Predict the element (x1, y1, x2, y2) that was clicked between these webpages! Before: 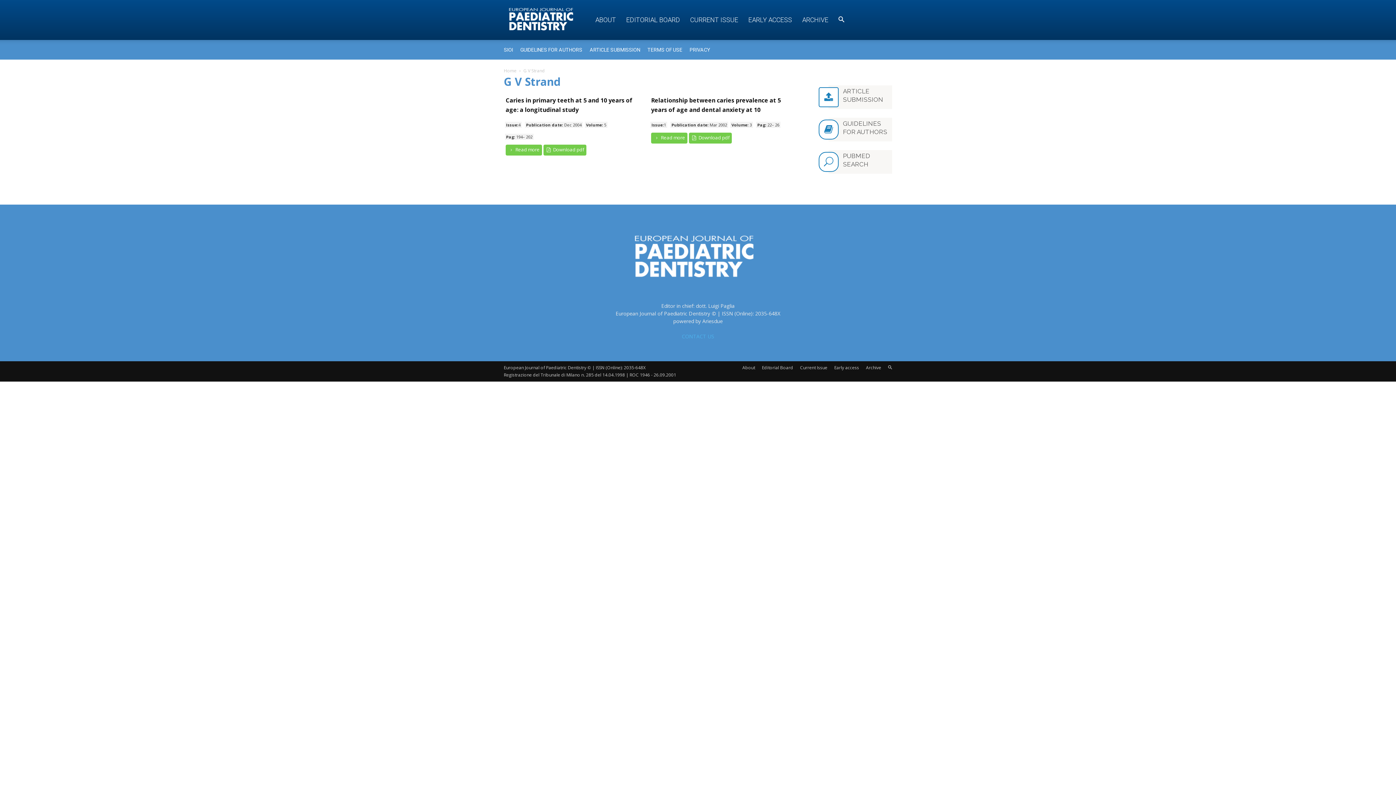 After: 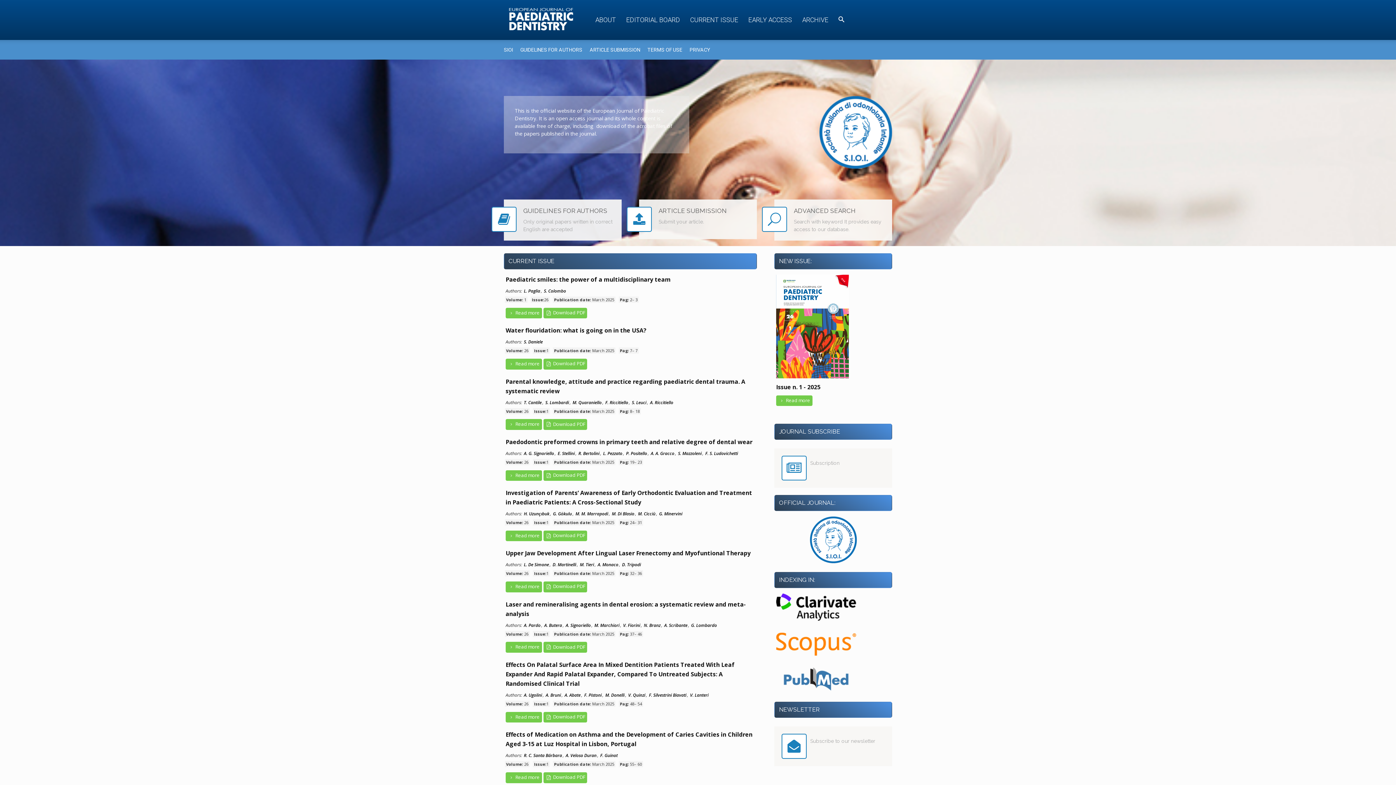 Action: label: EJPD bbox: (504, 0, 590, 40)